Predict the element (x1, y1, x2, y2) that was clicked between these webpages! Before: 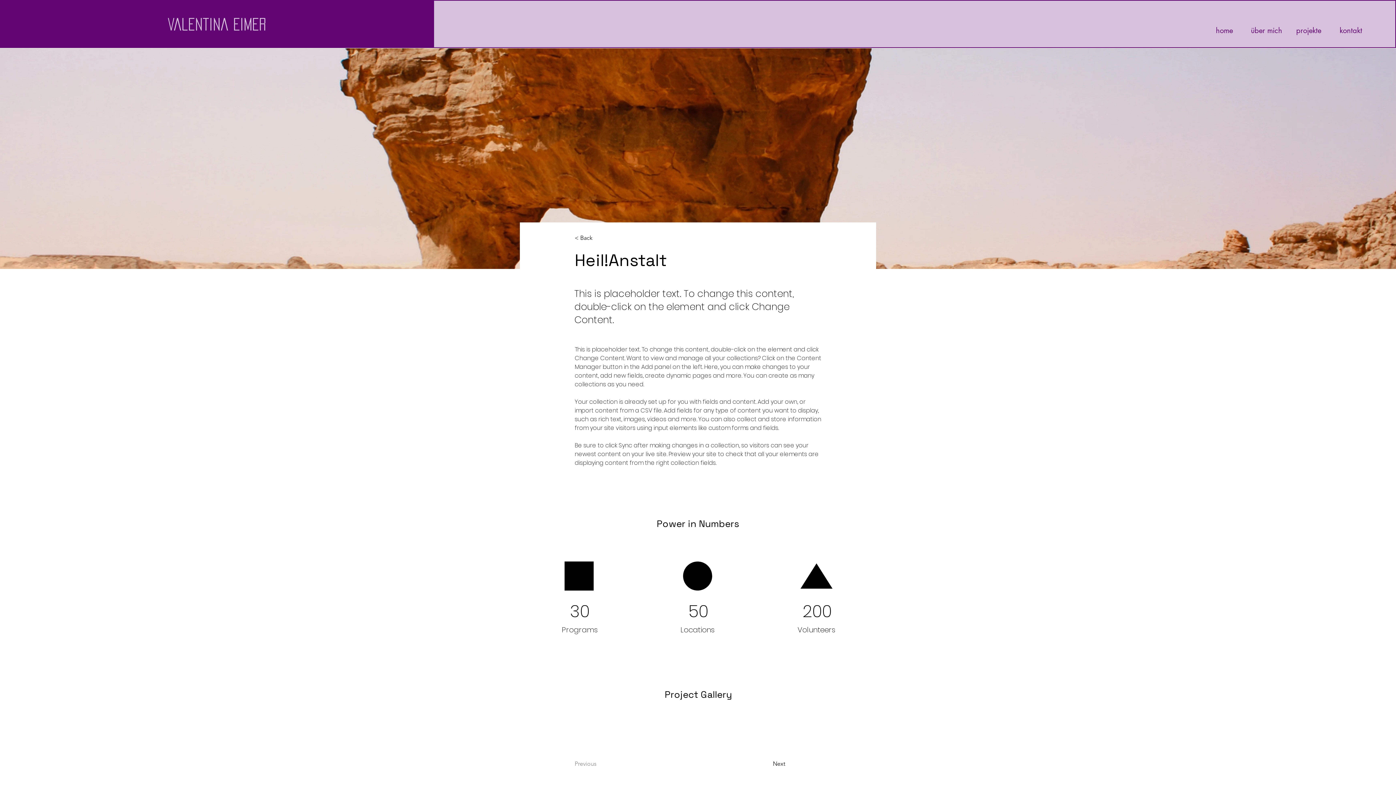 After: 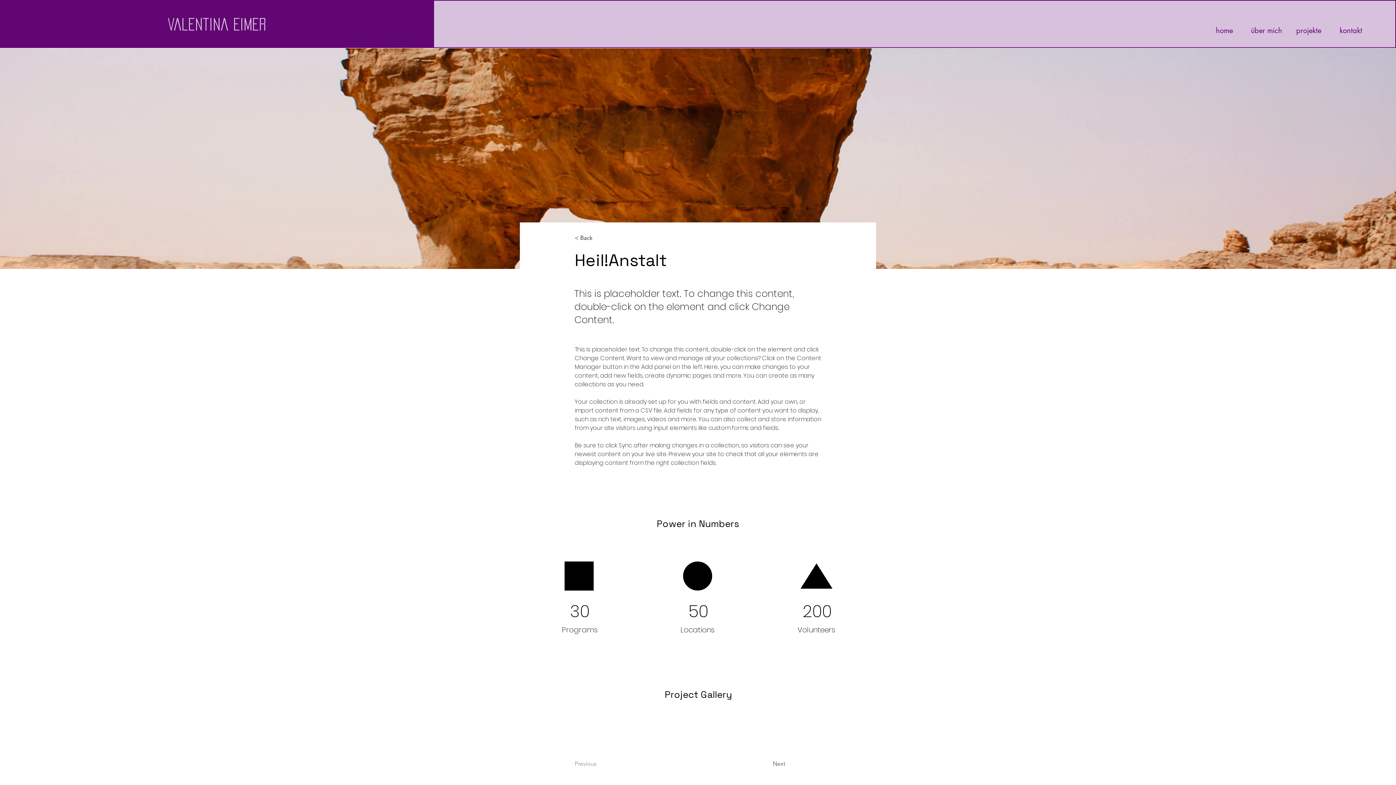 Action: label: Next bbox: (773, 757, 822, 771)